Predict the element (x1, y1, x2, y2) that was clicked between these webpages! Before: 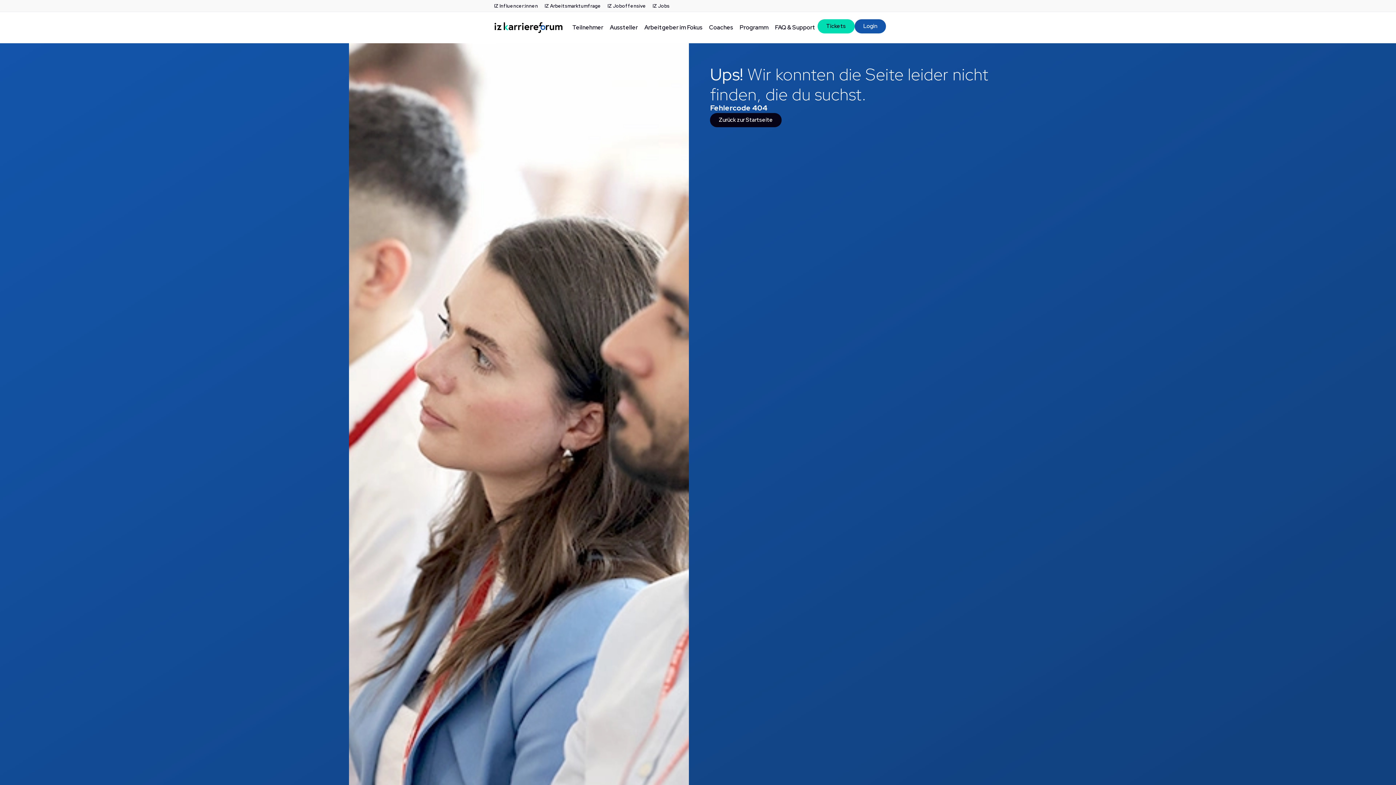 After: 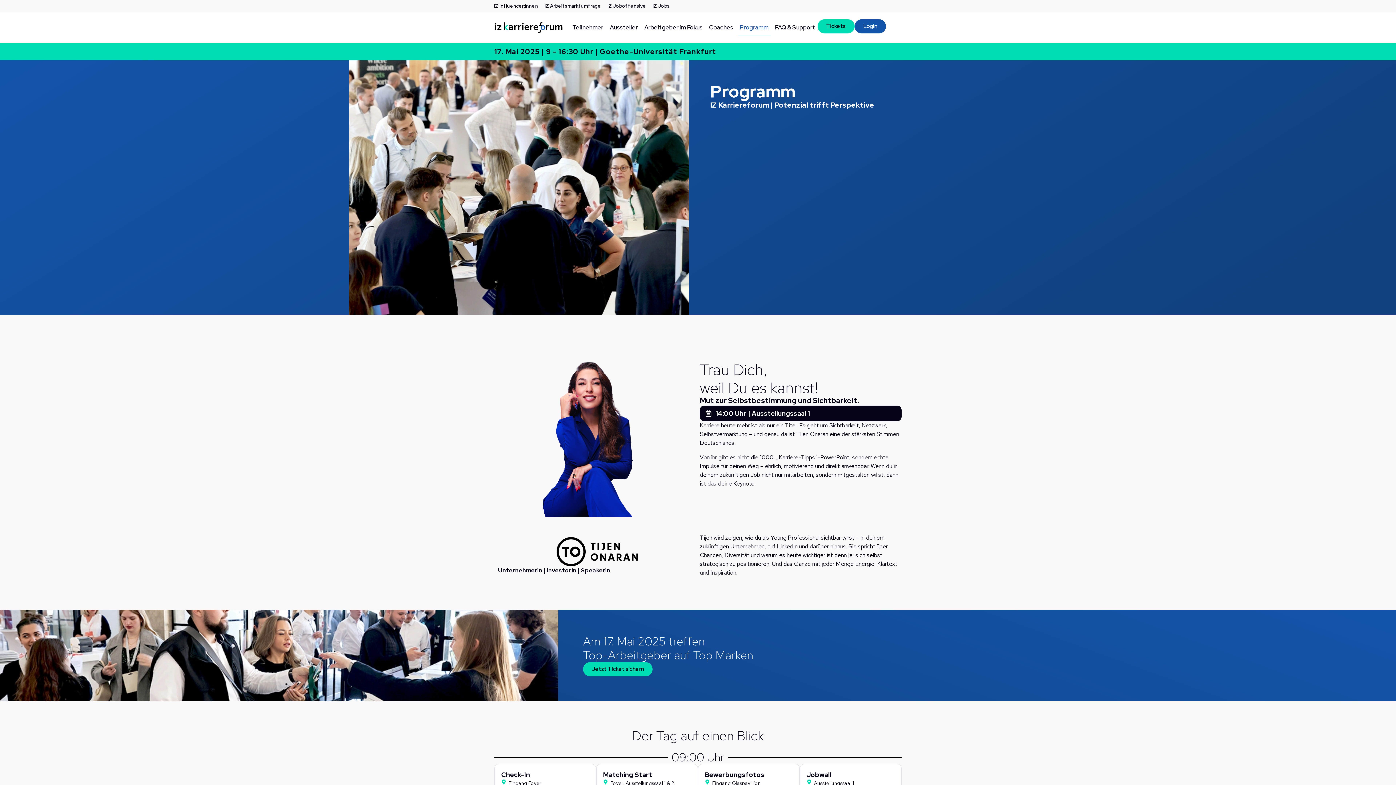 Action: bbox: (737, 19, 770, 36) label: Programm